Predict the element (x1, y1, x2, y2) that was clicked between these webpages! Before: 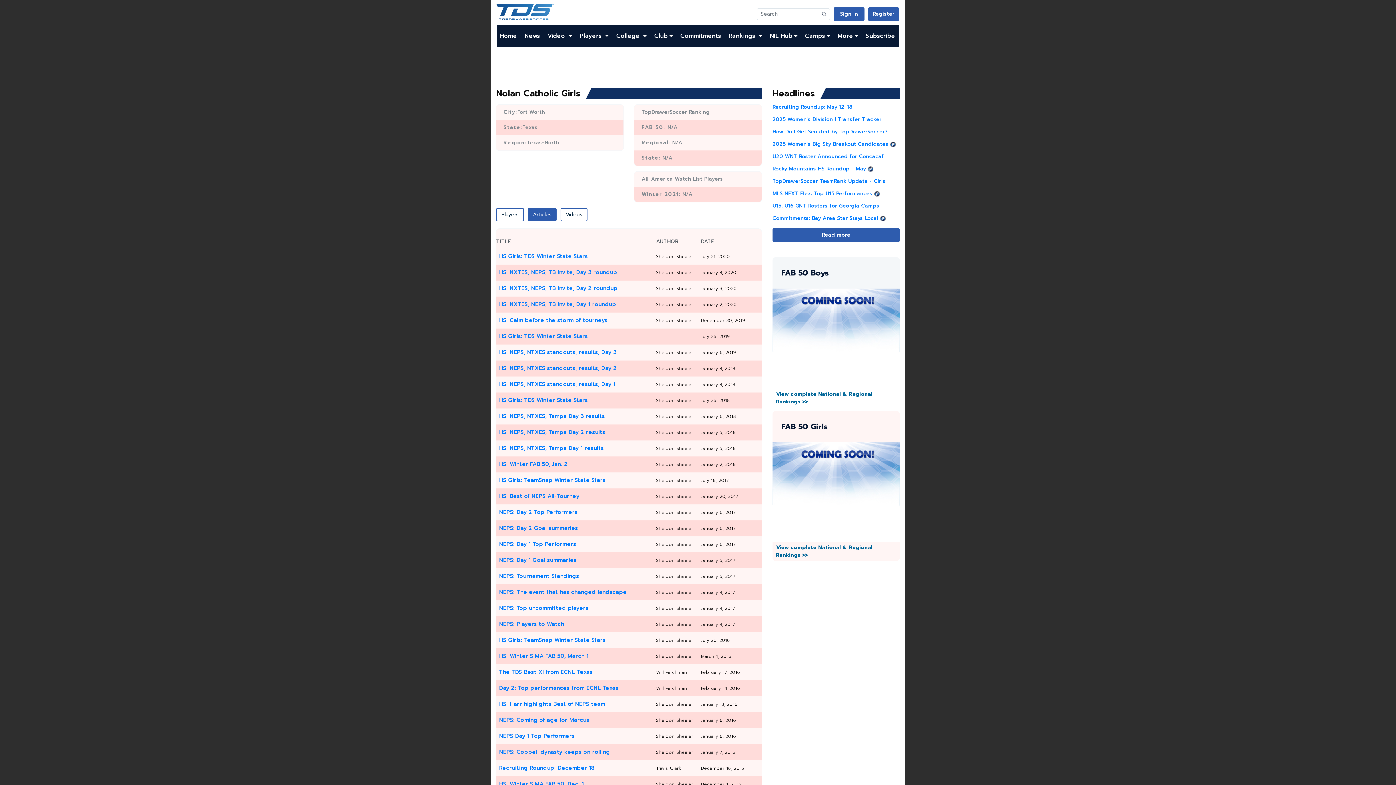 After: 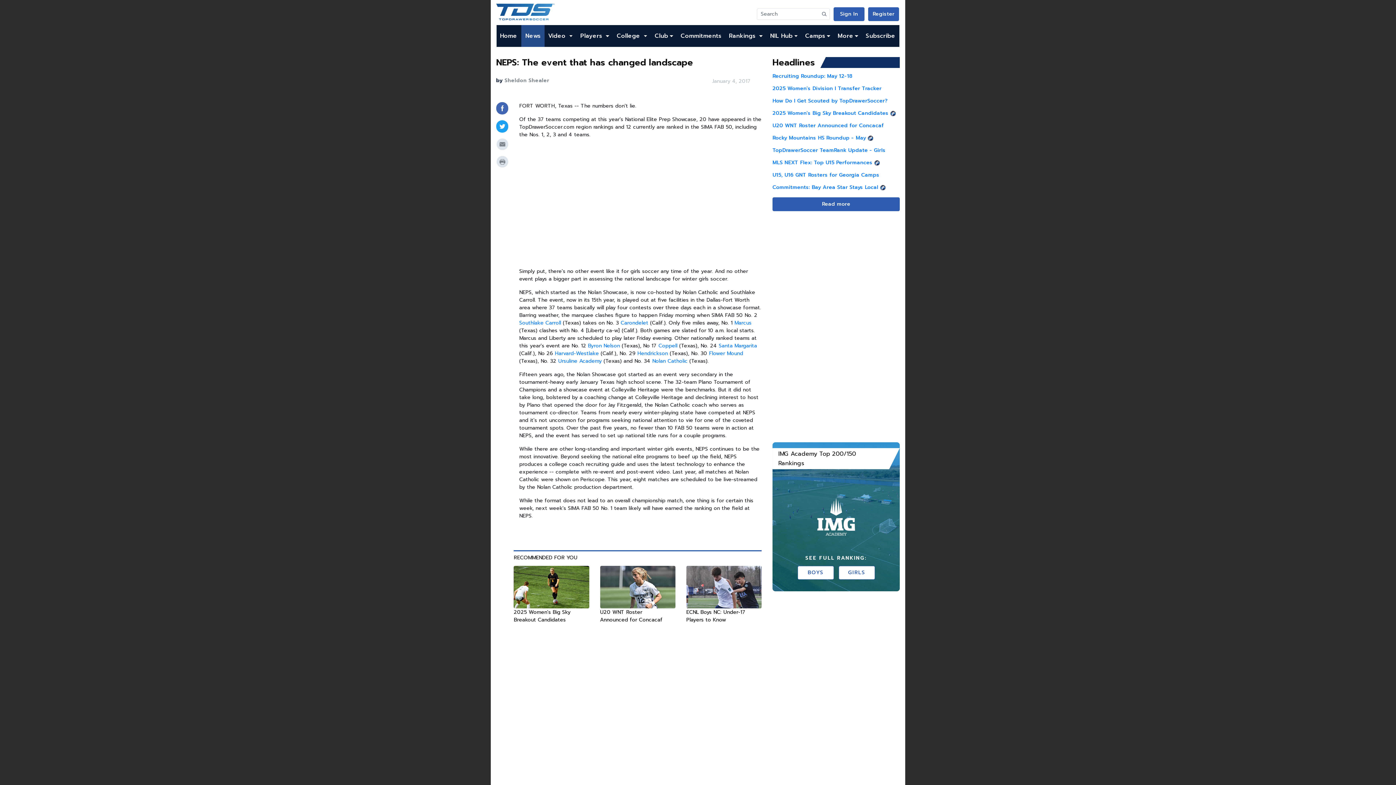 Action: bbox: (499, 588, 626, 596) label: NEPS: The event that has changed landscape